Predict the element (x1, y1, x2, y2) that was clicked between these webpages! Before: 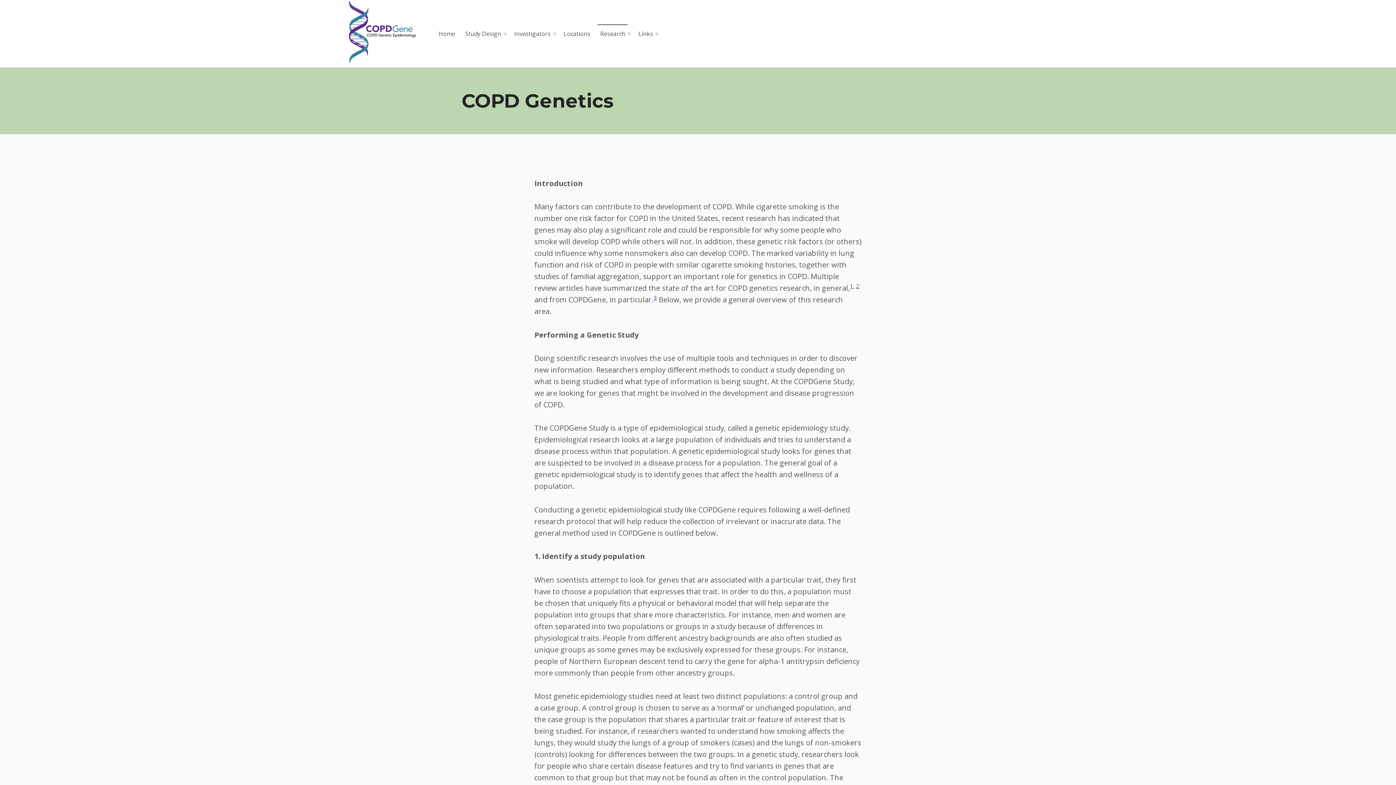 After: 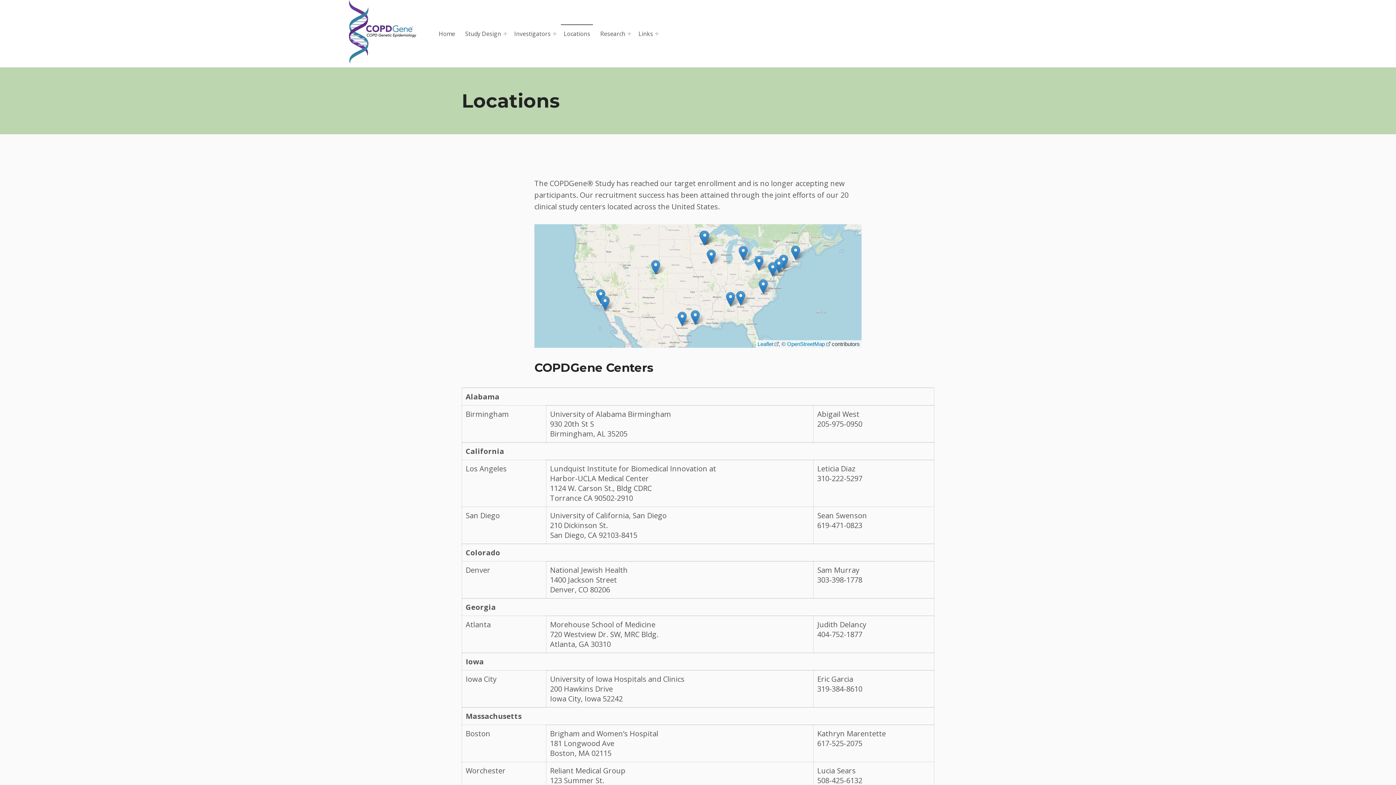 Action: bbox: (561, 24, 593, 43) label: Locations